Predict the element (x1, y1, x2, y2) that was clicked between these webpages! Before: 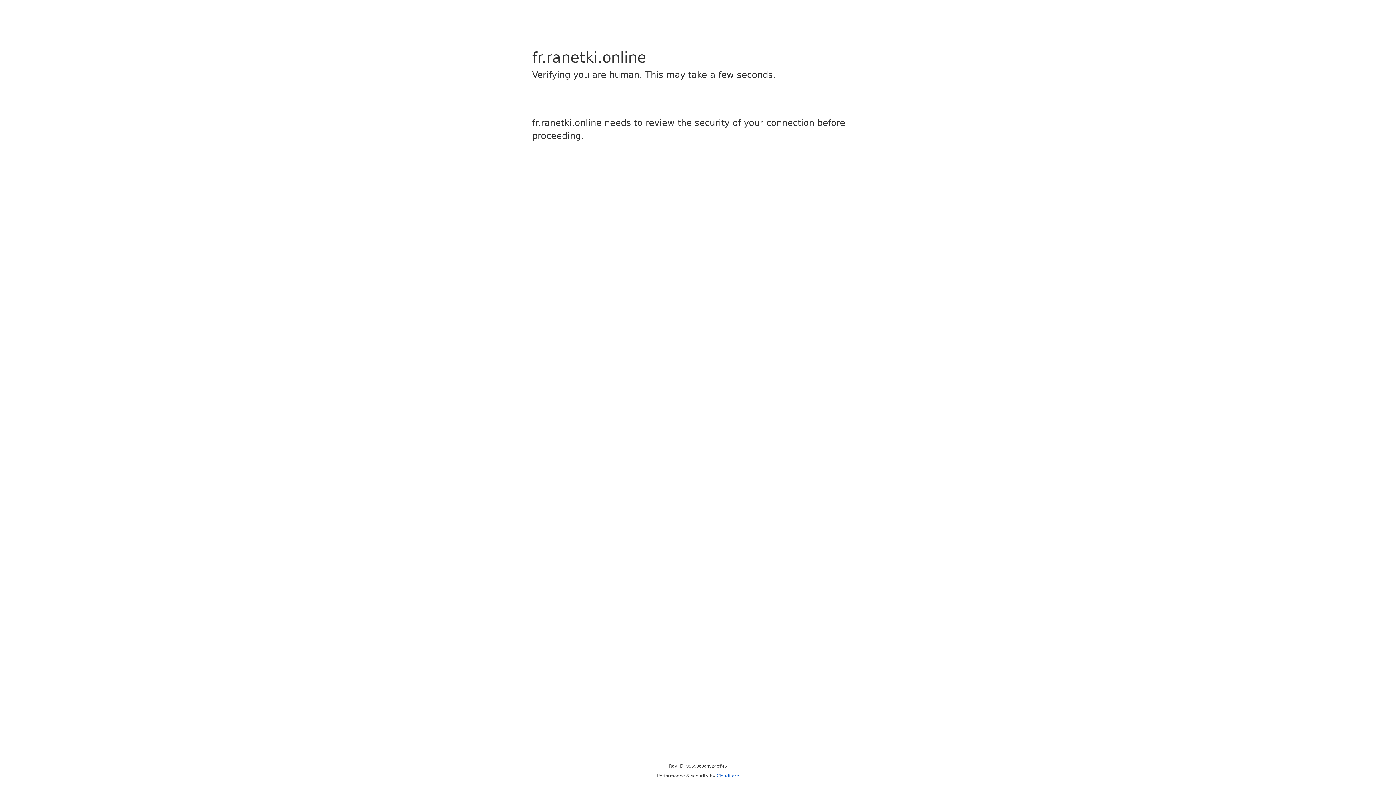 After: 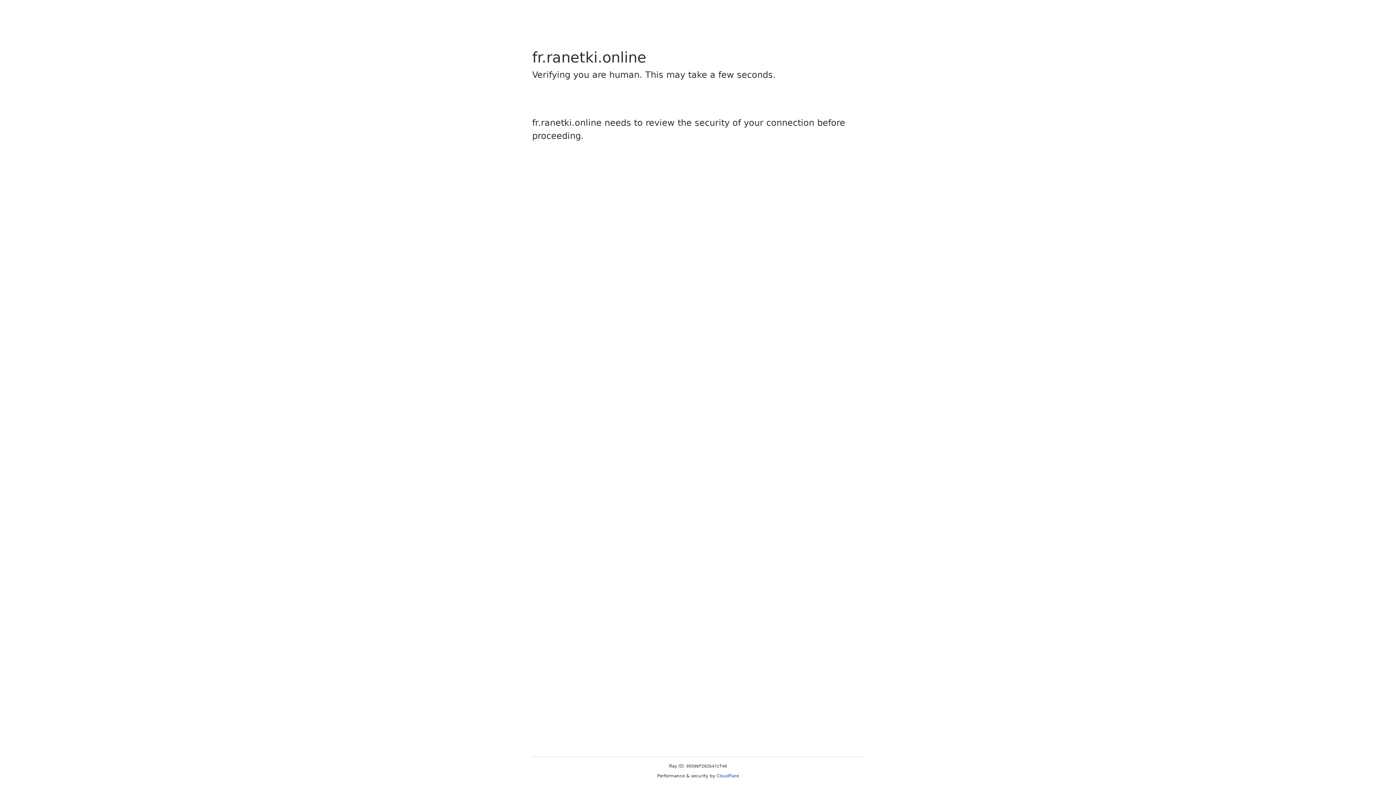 Action: bbox: (716, 773, 739, 778) label: Cloudflare